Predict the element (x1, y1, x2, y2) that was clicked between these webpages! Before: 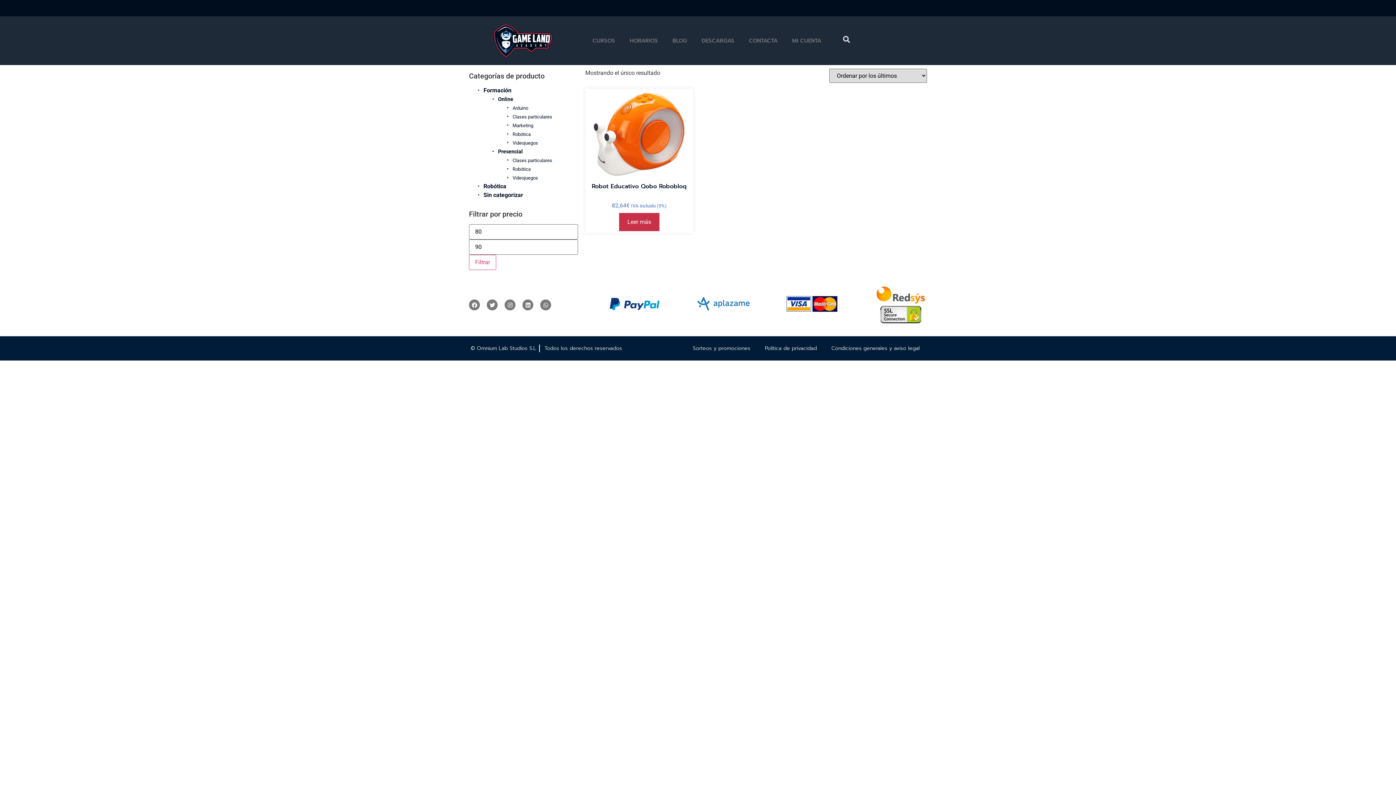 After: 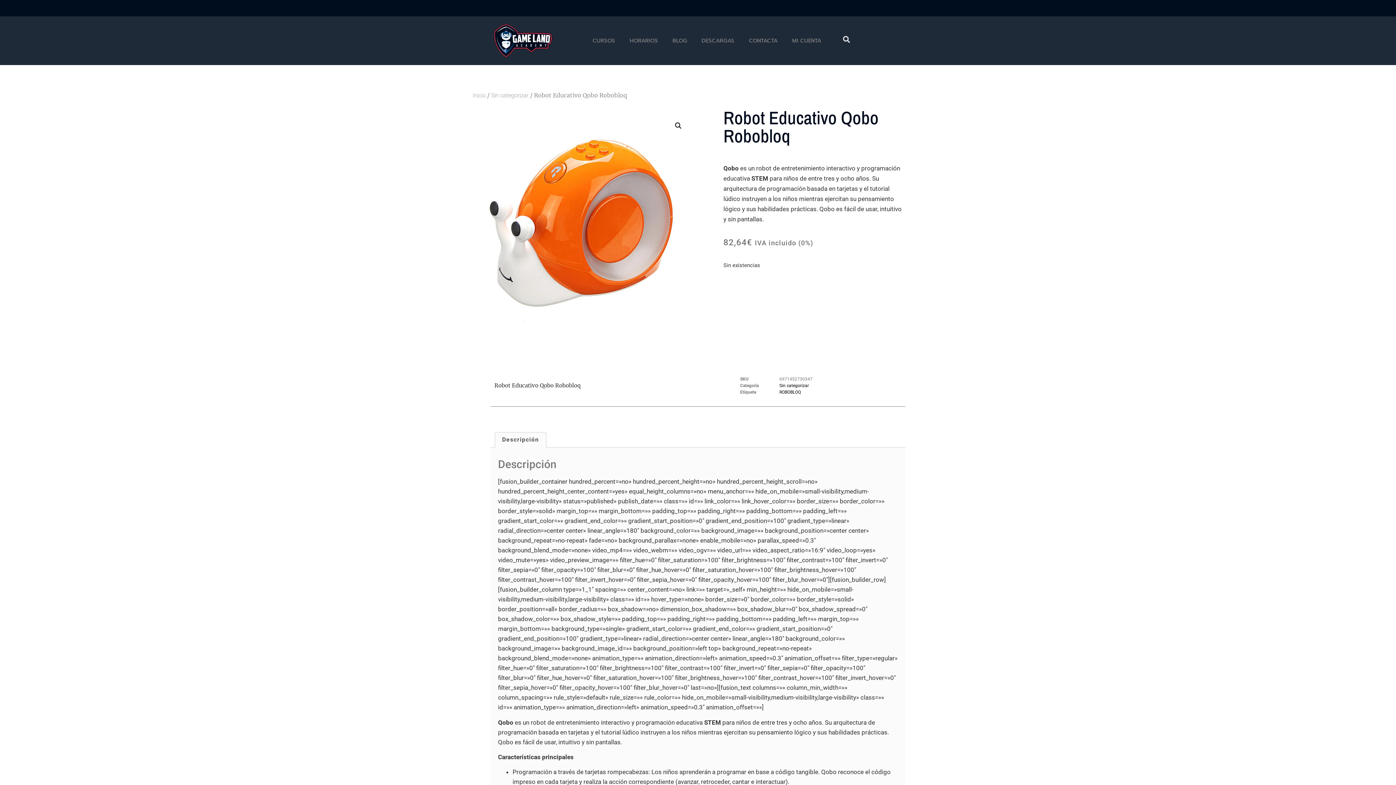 Action: label: Robot Educativo Qobo Robobloq
82,64€ IVA incluido (0%) bbox: (585, 88, 693, 210)